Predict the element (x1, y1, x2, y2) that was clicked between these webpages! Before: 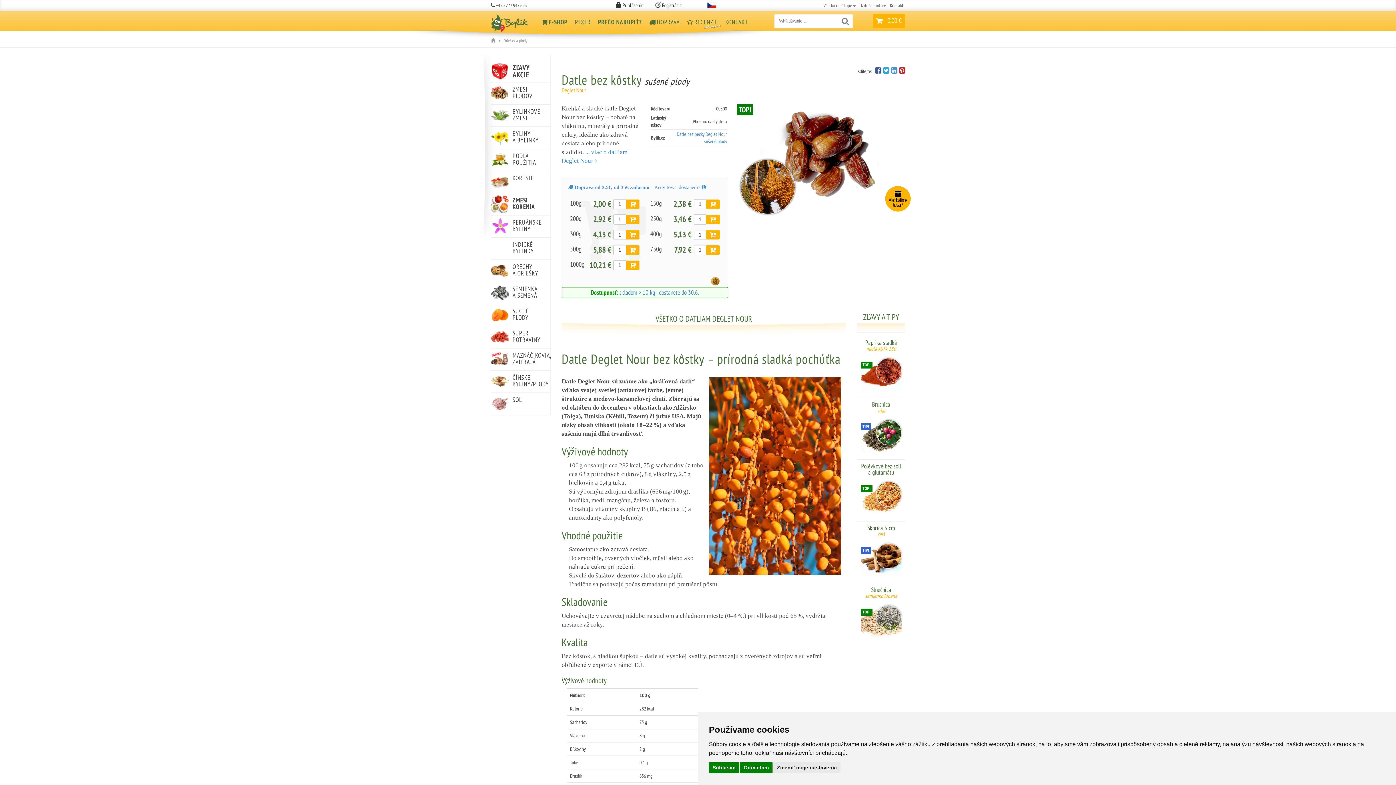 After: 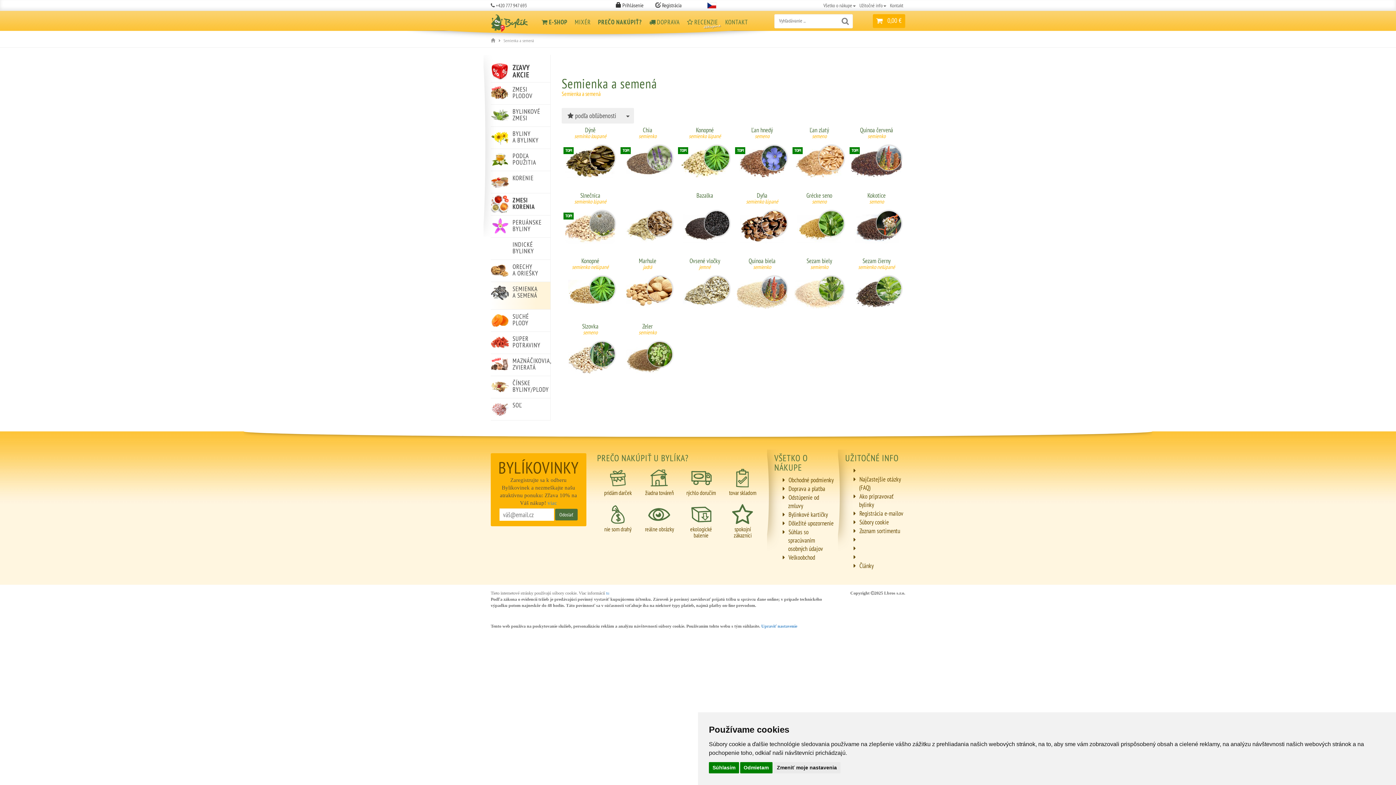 Action: label: SEMIENKA A SEMENÁ bbox: (490, 284, 548, 302)